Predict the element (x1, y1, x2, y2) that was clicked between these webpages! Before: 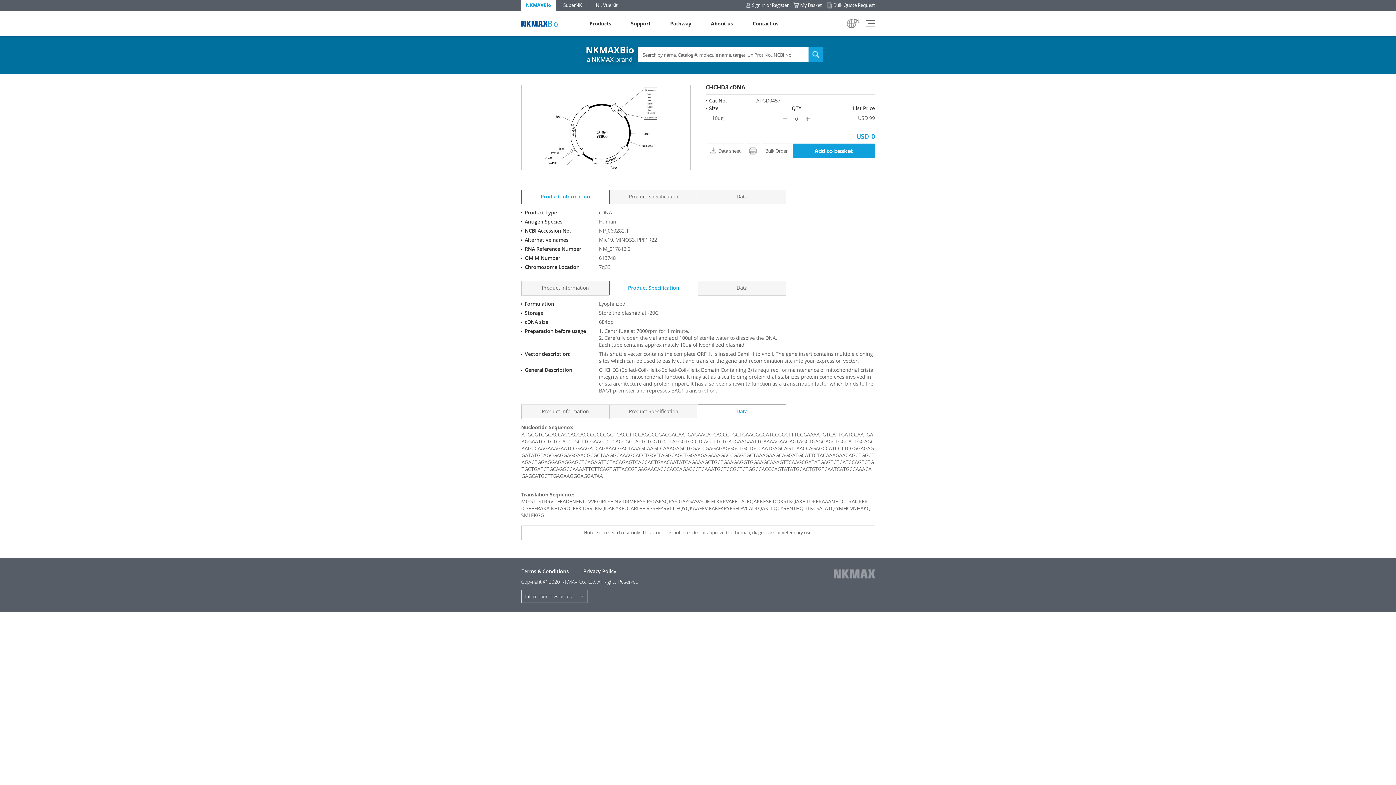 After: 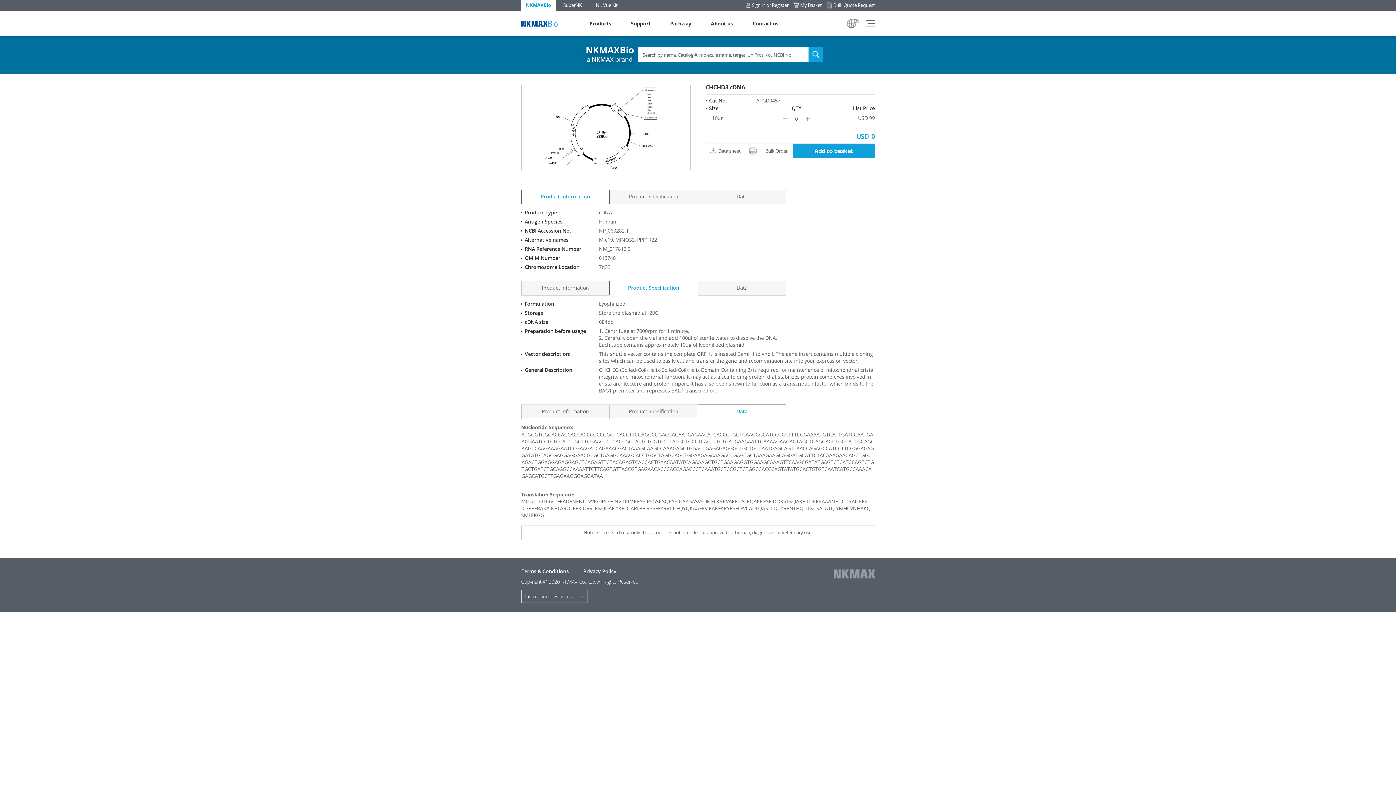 Action: bbox: (745, 143, 760, 158) label: Print